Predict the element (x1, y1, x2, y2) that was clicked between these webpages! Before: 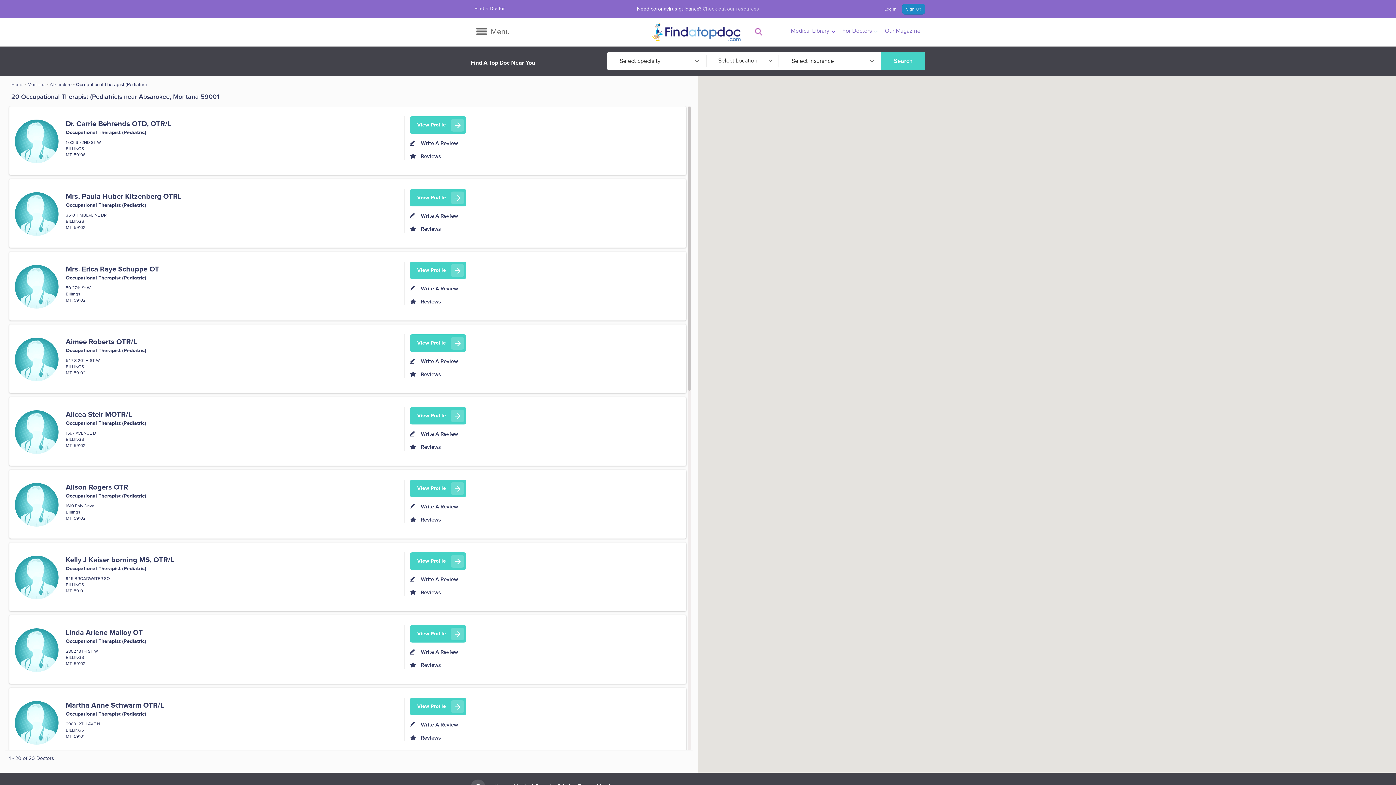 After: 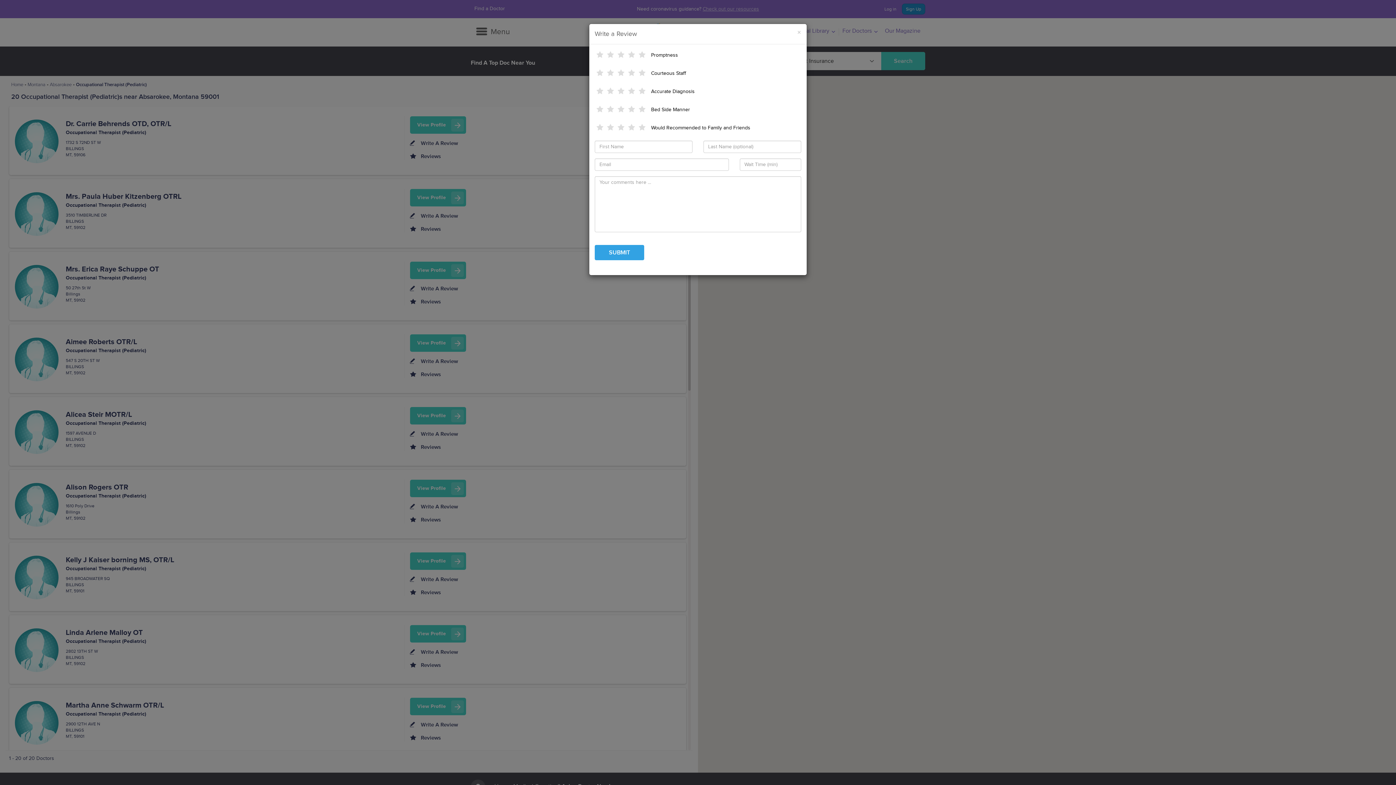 Action: bbox: (410, 140, 458, 147) label: Write A Review